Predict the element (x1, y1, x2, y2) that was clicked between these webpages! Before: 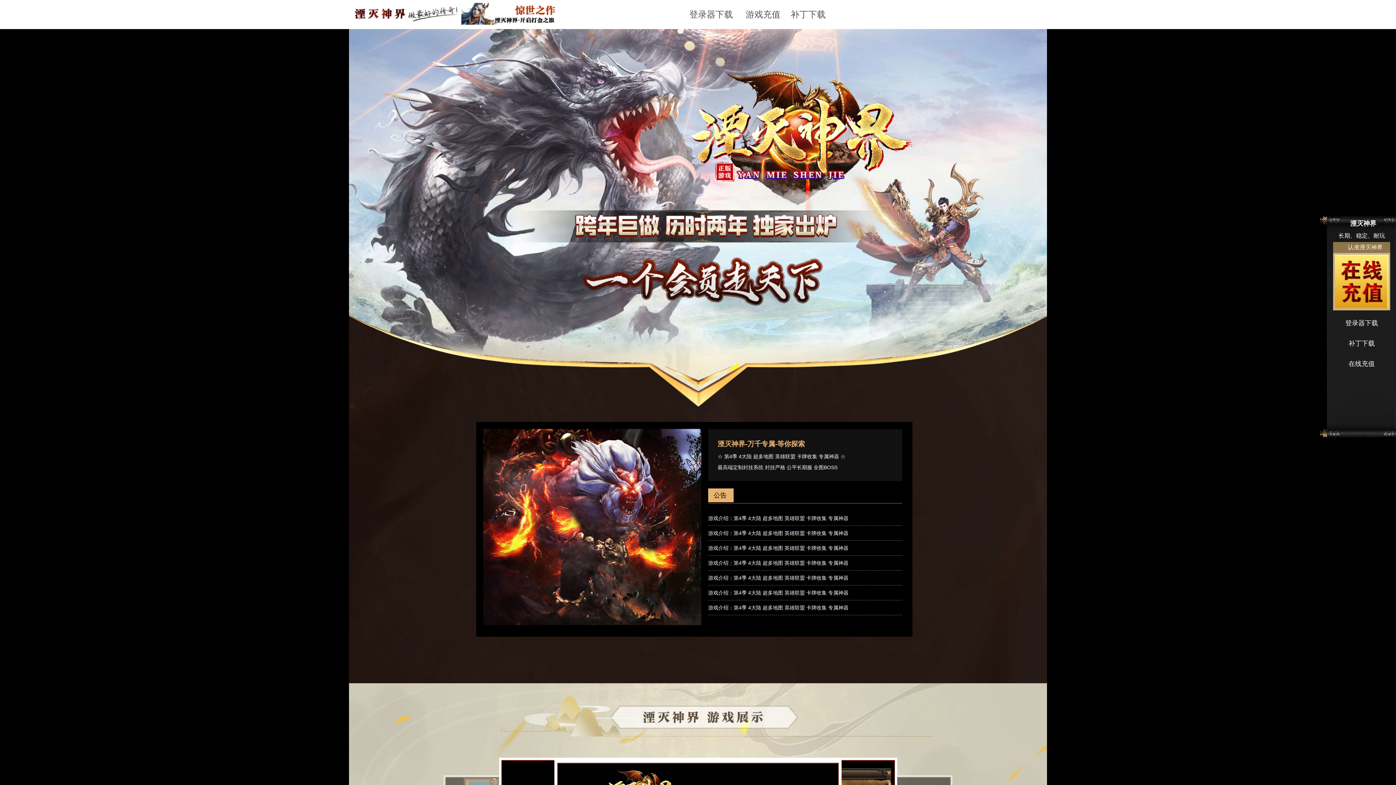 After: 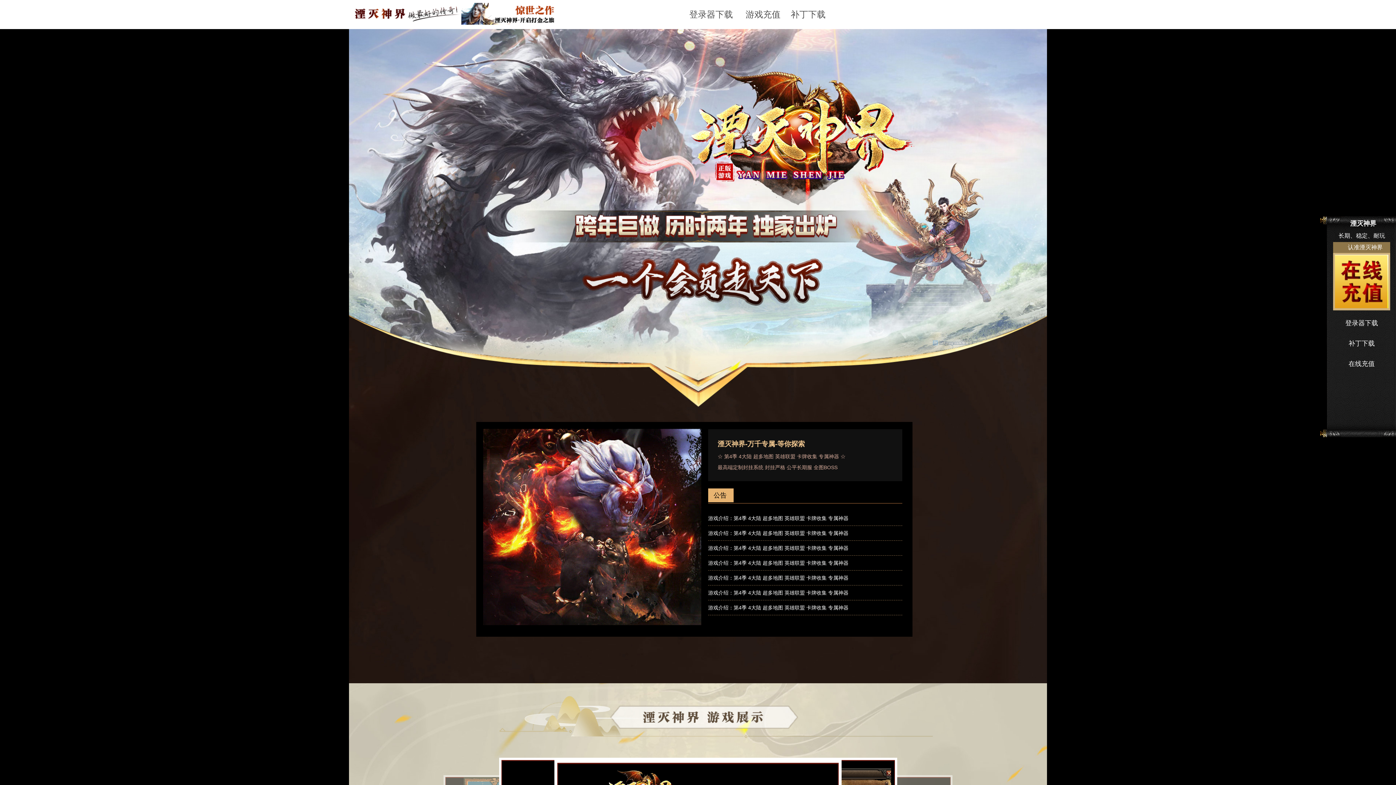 Action: bbox: (717, 439, 889, 470) label: 湮灭神界-万千专属-等你探索
☆ 第4季 4大陆 超多地图 英雄联盟 卡牌收集 专属神器 ☆
最高端定制封挂系统 封挂严格 公平长期服 全图BOSS